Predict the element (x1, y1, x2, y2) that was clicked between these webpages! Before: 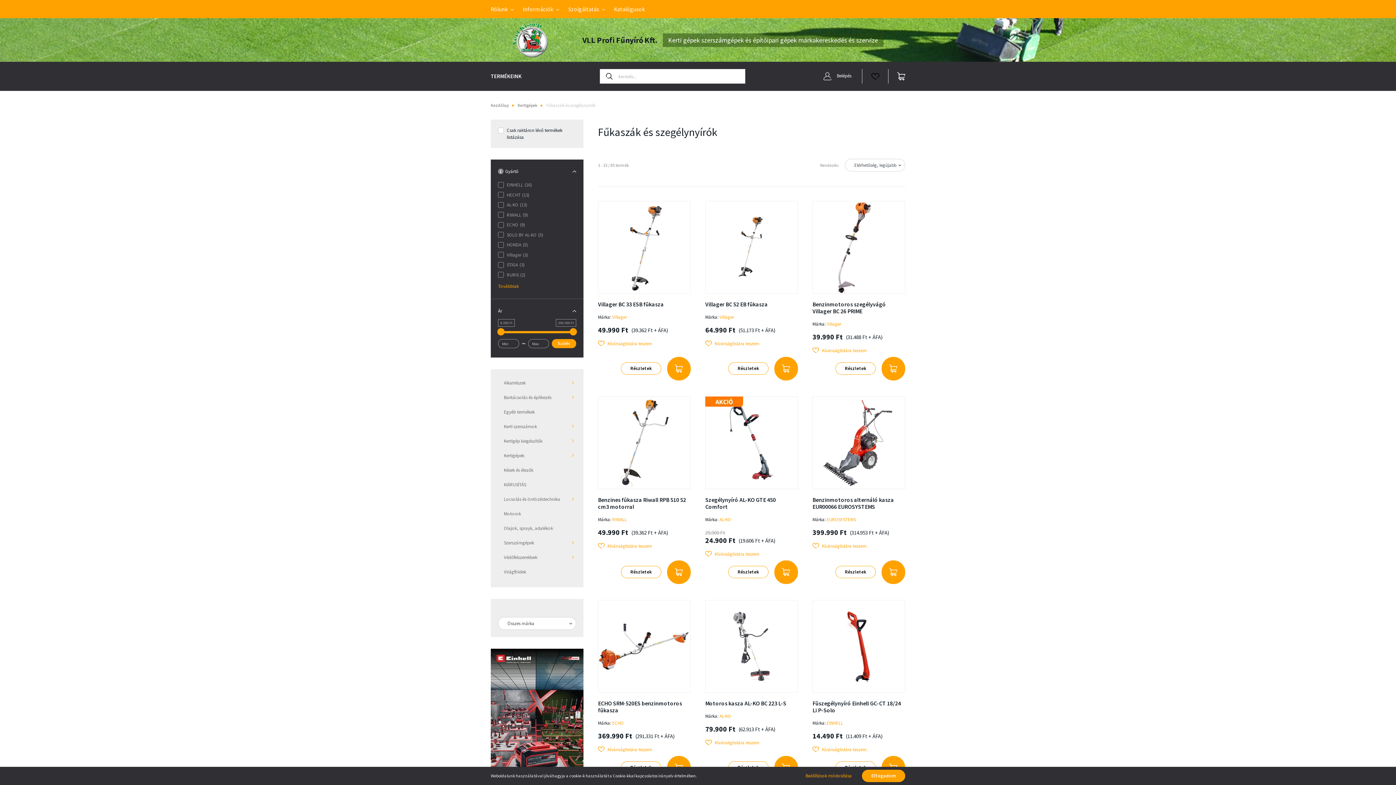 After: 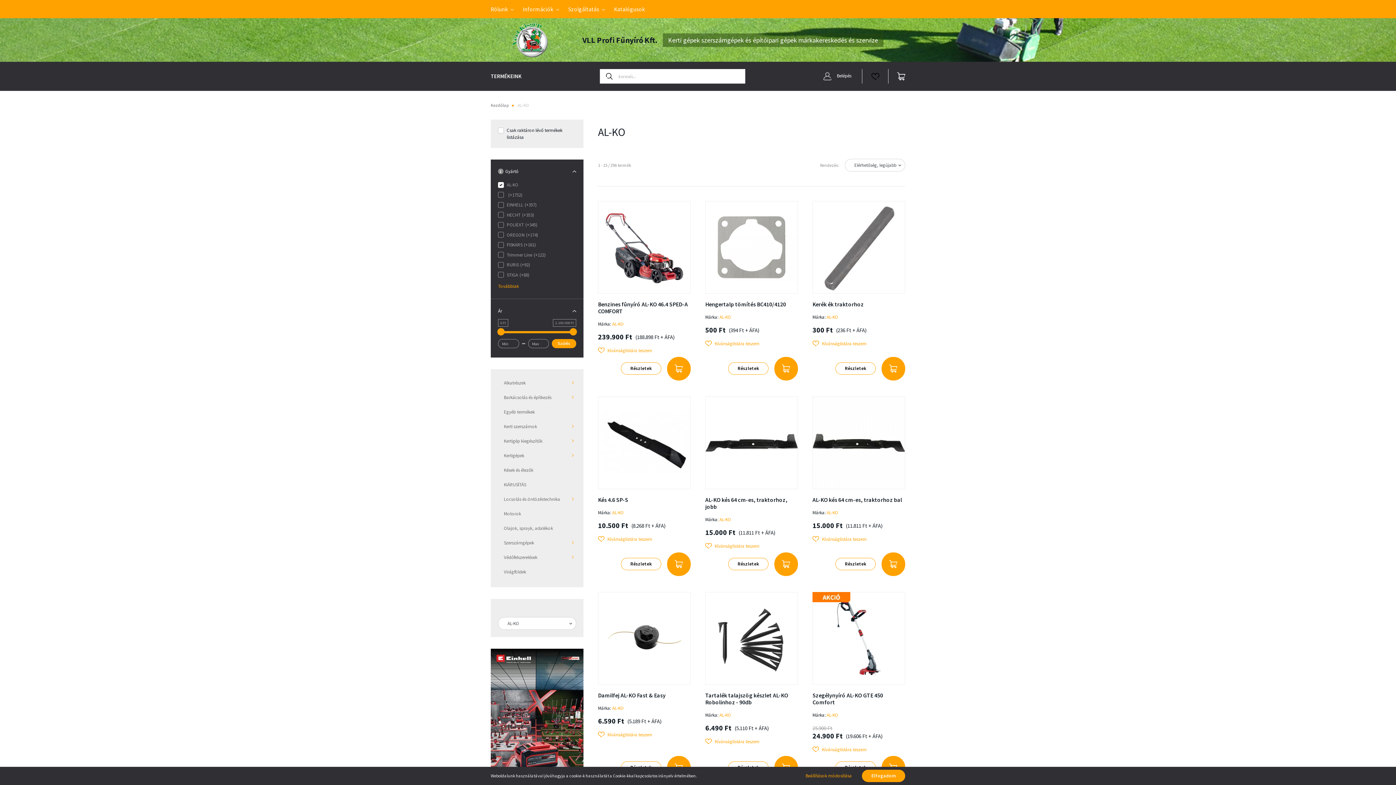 Action: label: AL-KO bbox: (719, 516, 731, 522)